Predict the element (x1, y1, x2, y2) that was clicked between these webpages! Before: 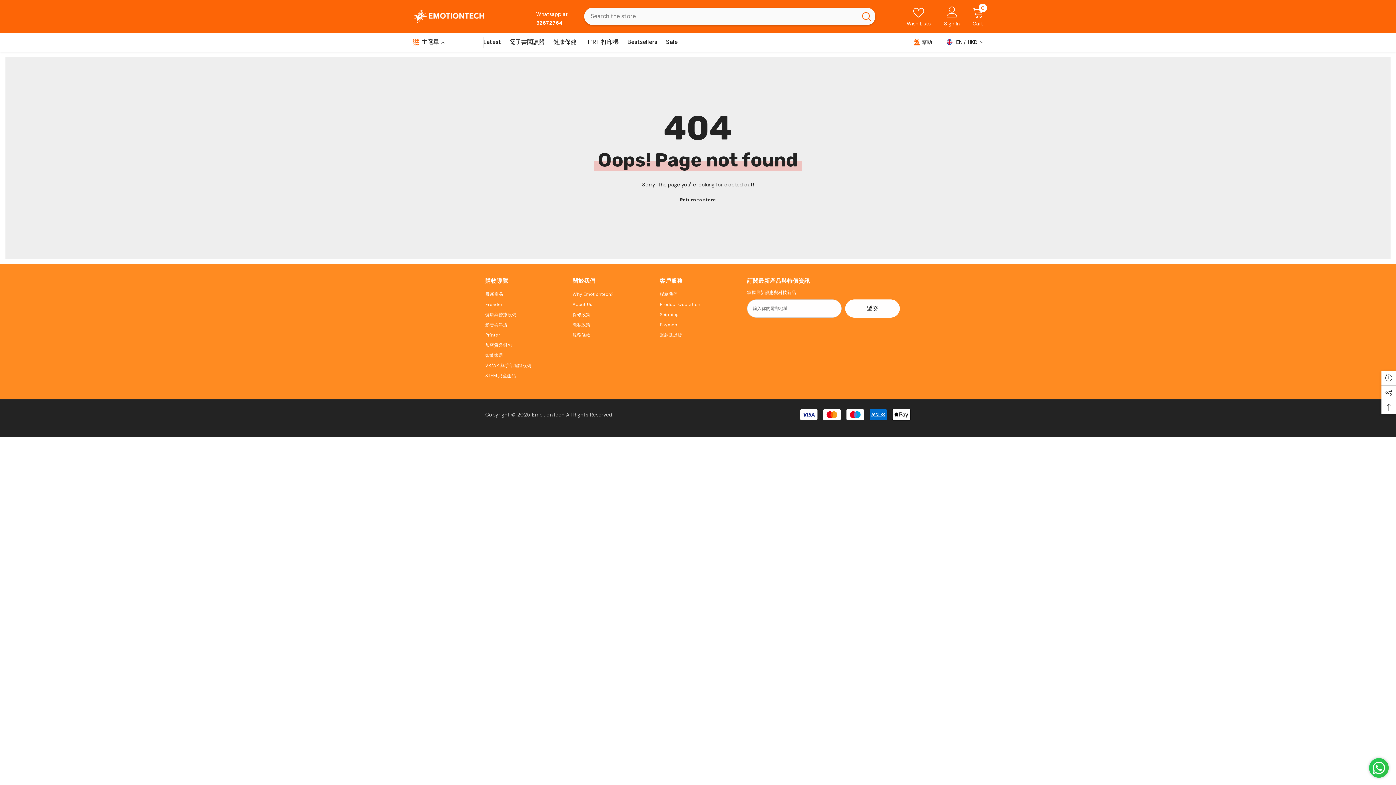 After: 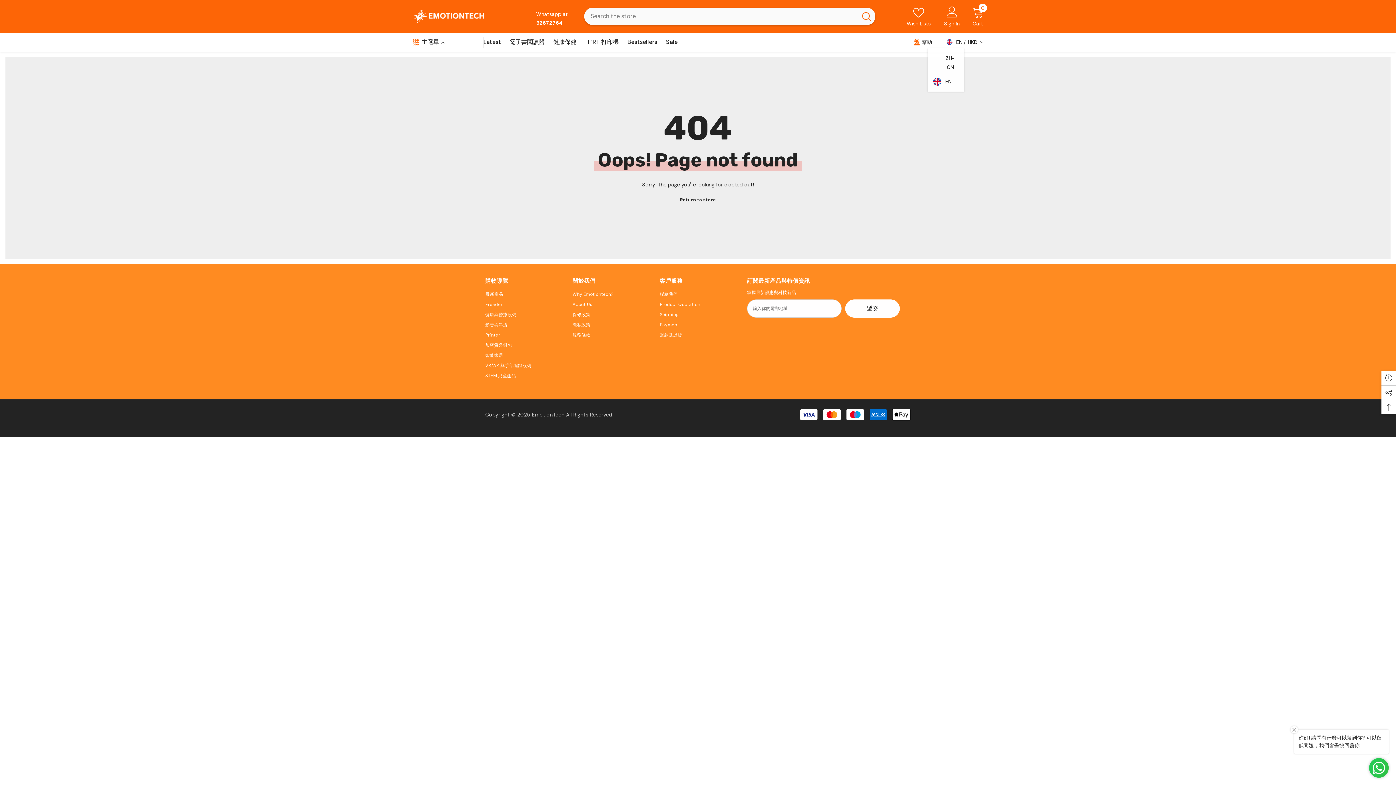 Action: bbox: (946, 37, 964, 46) label: en